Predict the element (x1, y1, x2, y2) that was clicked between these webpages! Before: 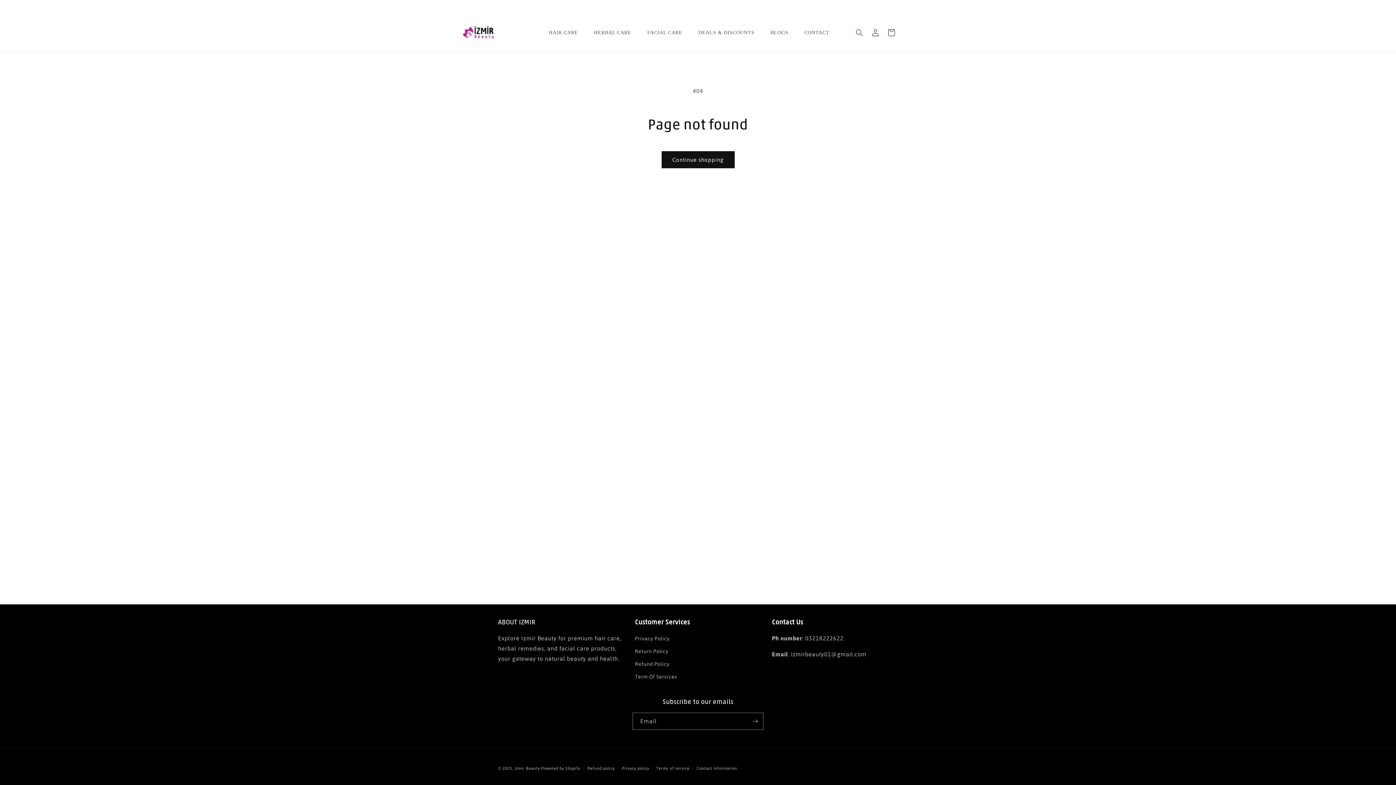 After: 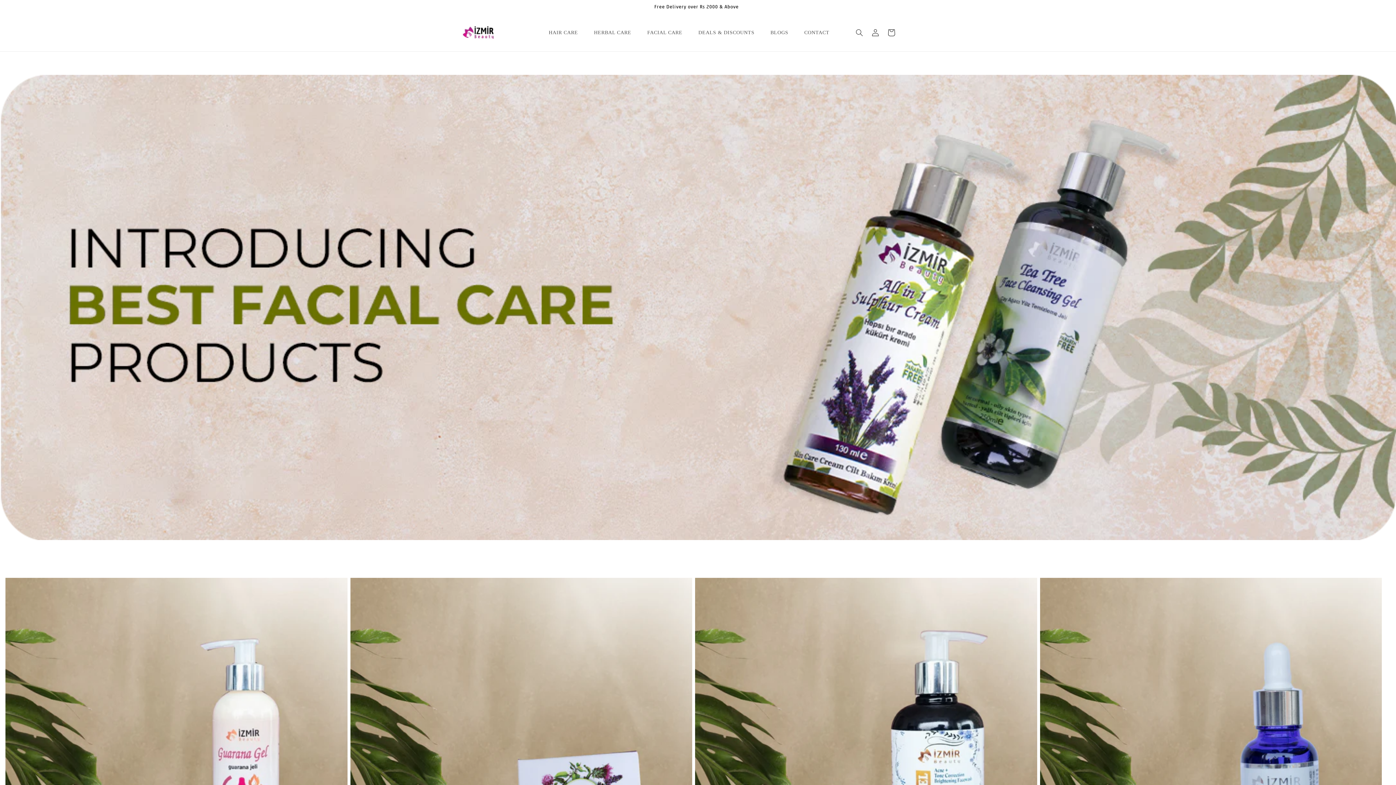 Action: bbox: (639, 21, 690, 44) label: FACIAL CARE